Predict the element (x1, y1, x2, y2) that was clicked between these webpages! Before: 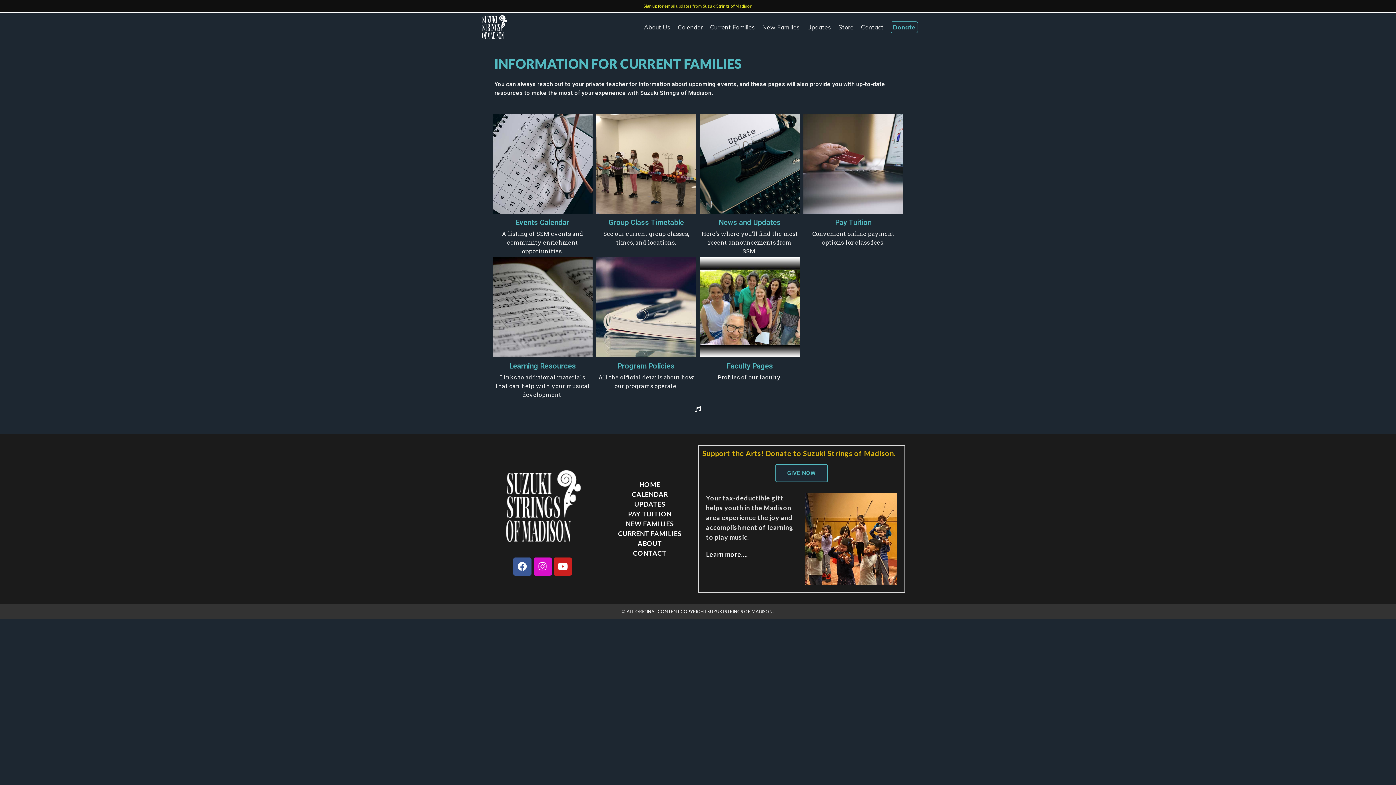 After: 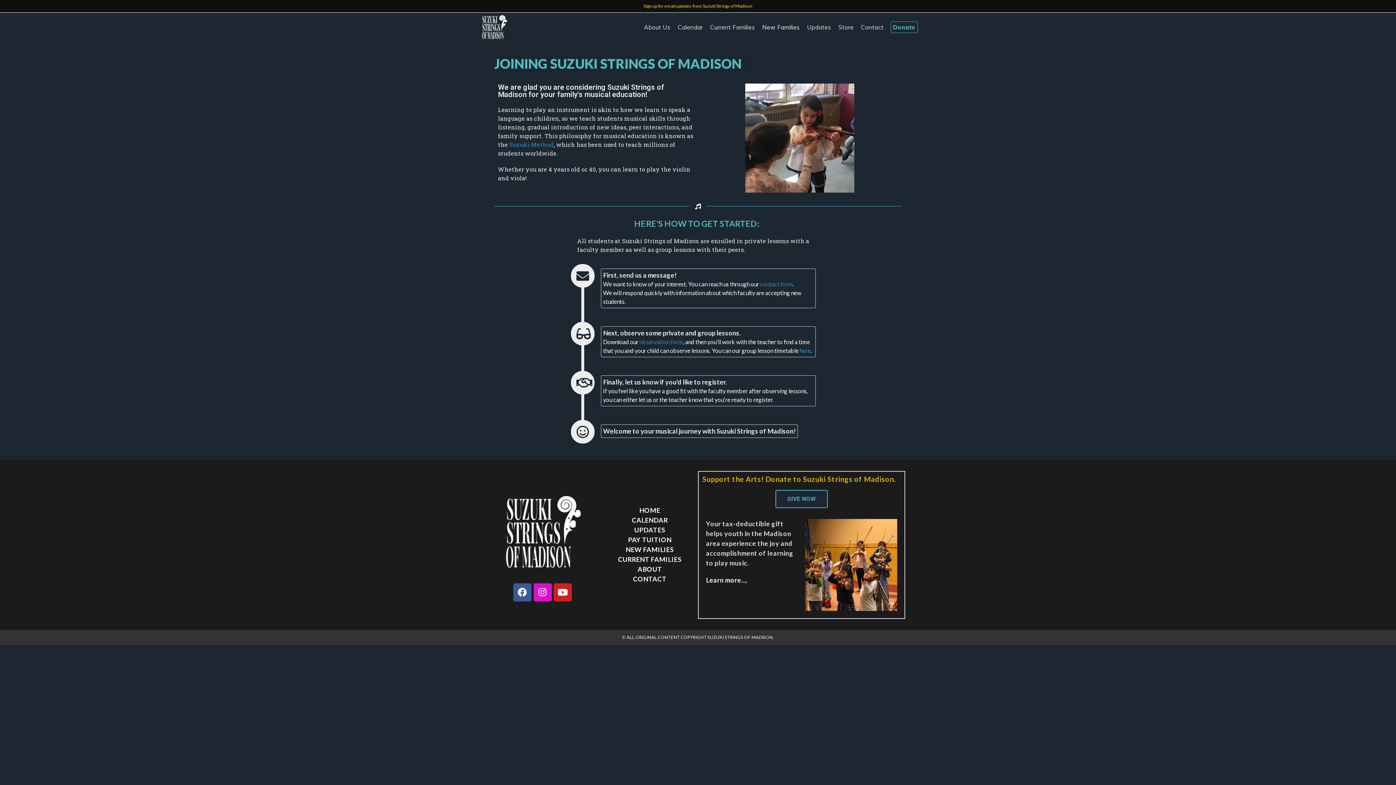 Action: bbox: (758, 12, 803, 41) label: New Families